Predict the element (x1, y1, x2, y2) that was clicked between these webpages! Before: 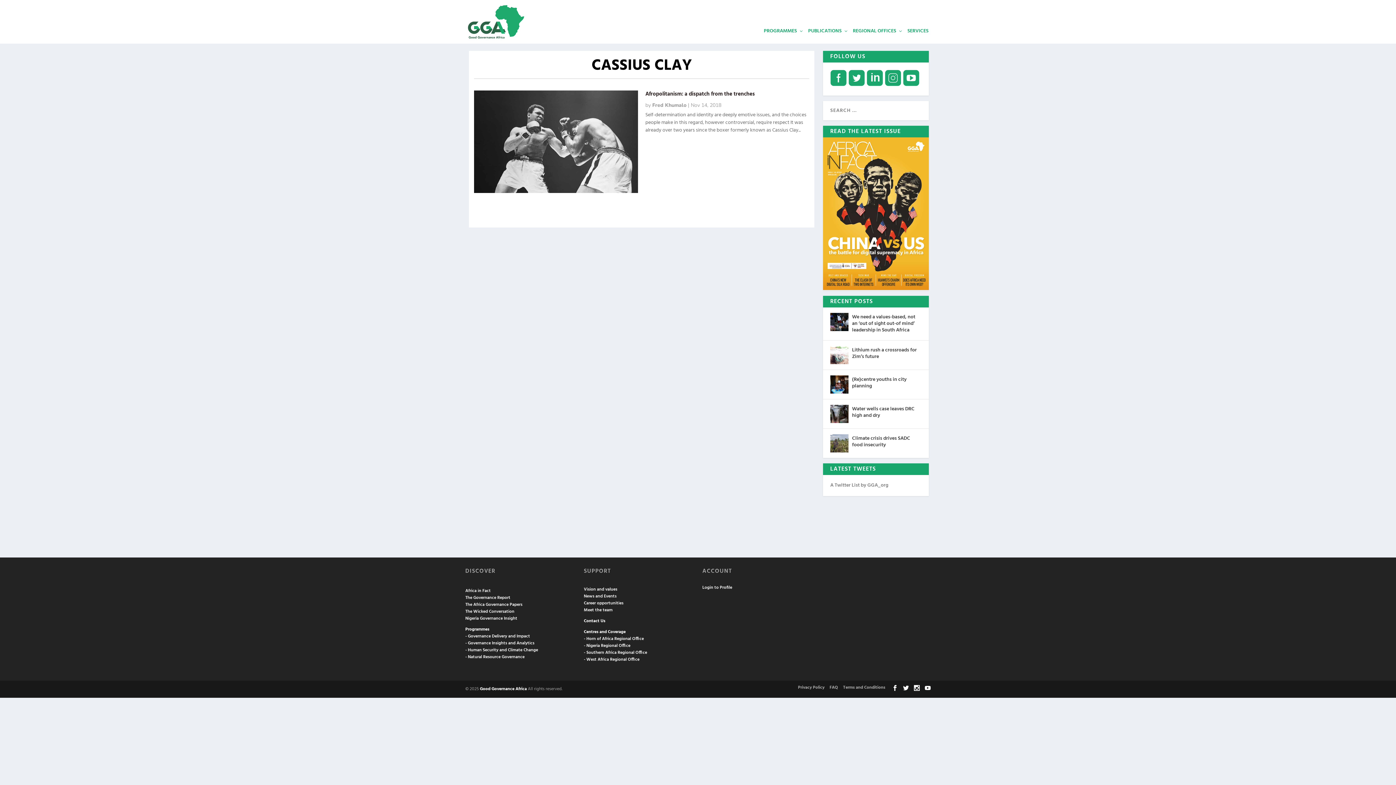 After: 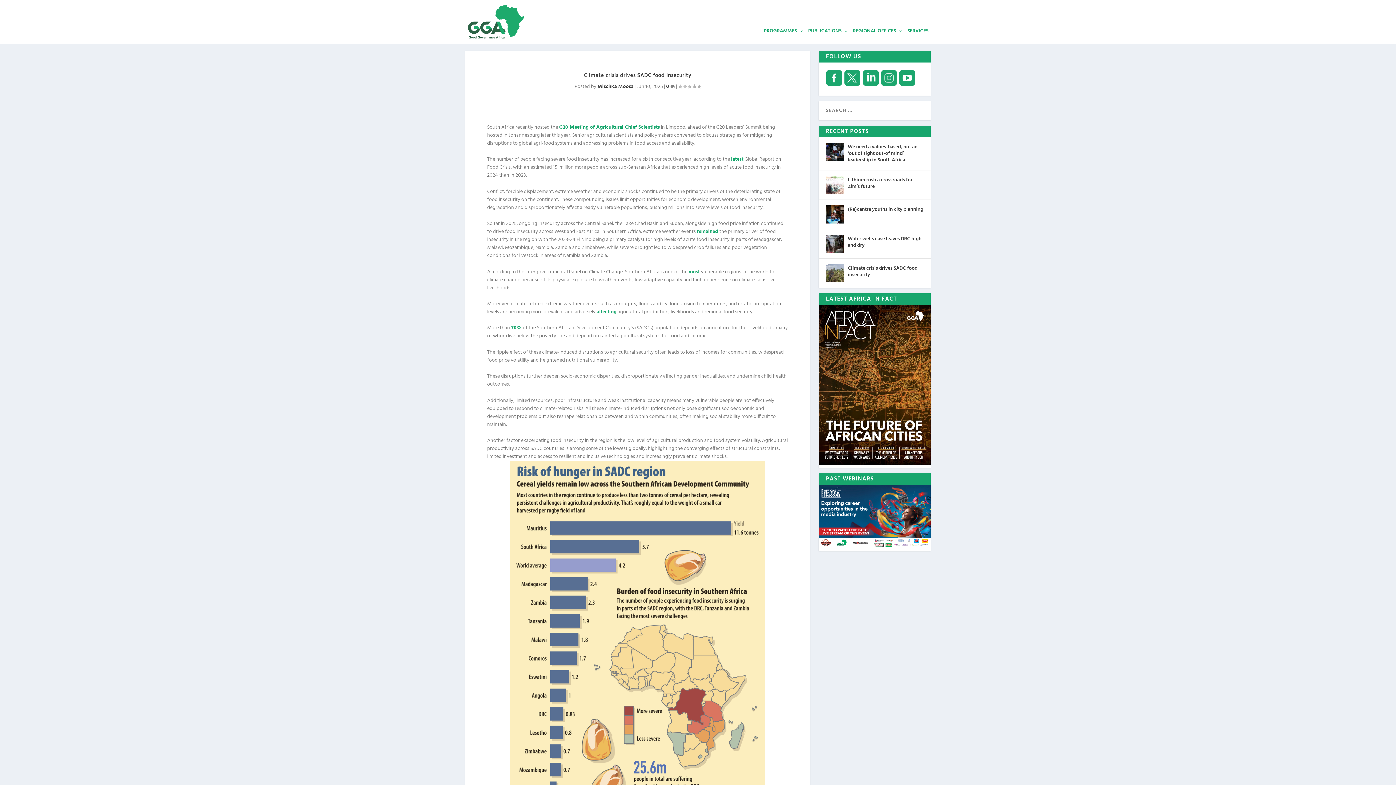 Action: label: Climate crisis drives SADC food insecurity bbox: (852, 434, 921, 449)